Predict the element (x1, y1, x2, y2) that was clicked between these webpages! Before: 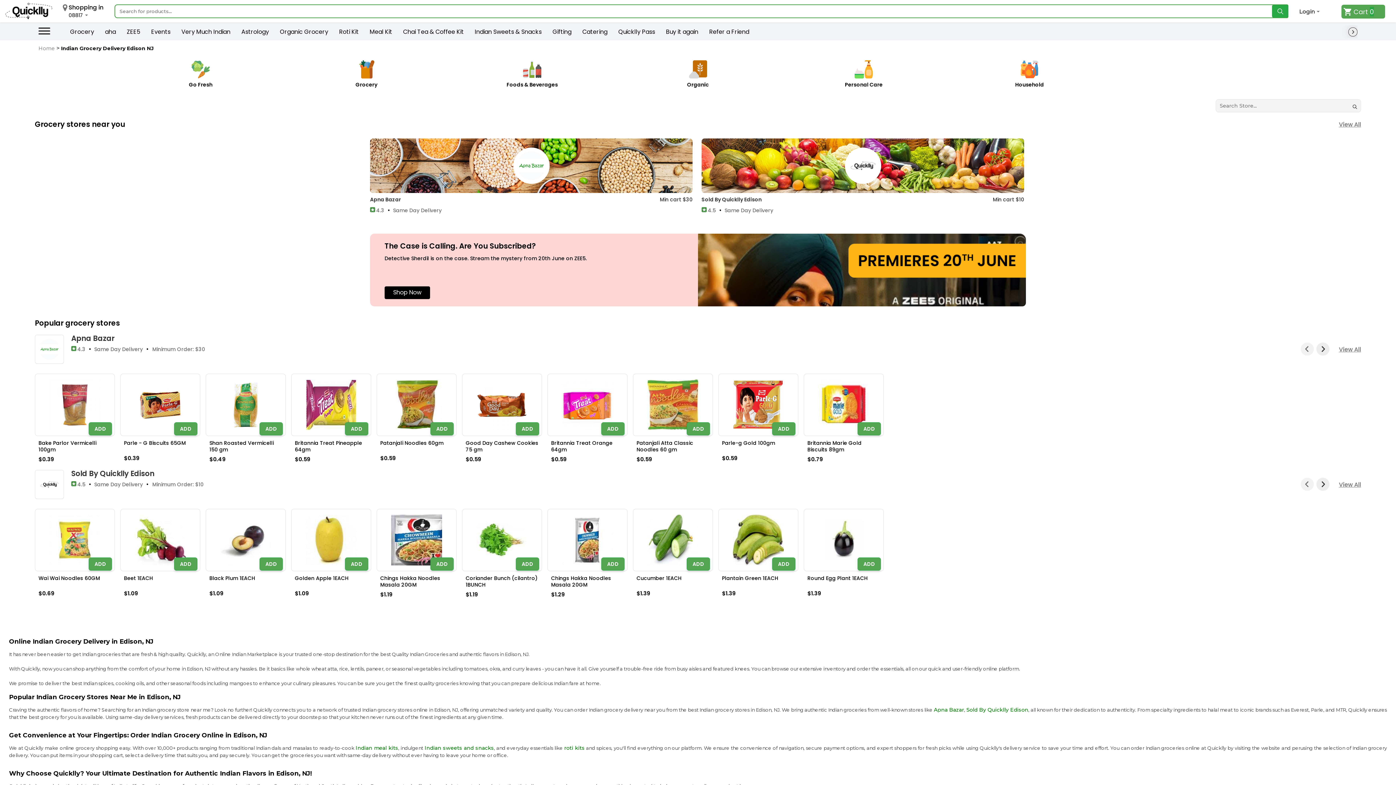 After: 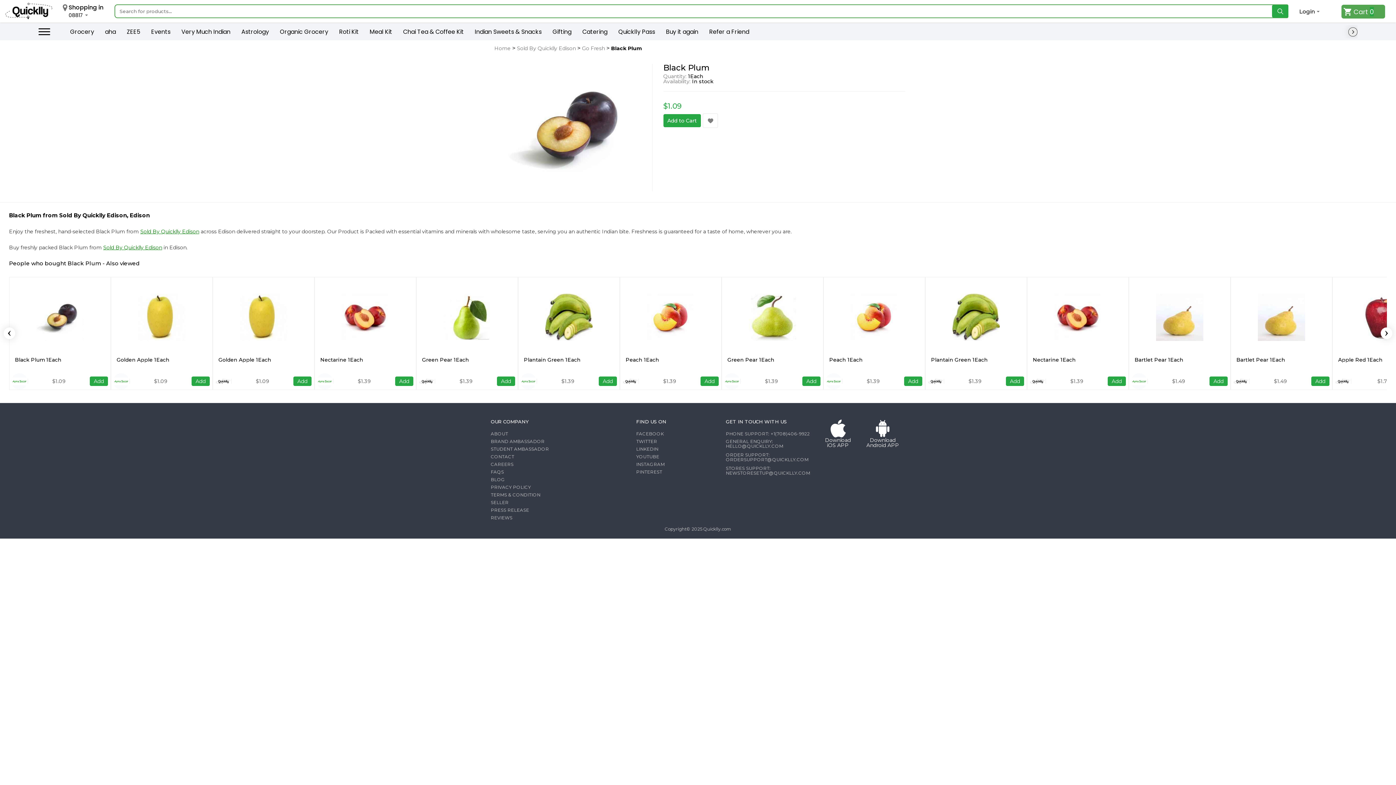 Action: bbox: (206, 509, 285, 571)